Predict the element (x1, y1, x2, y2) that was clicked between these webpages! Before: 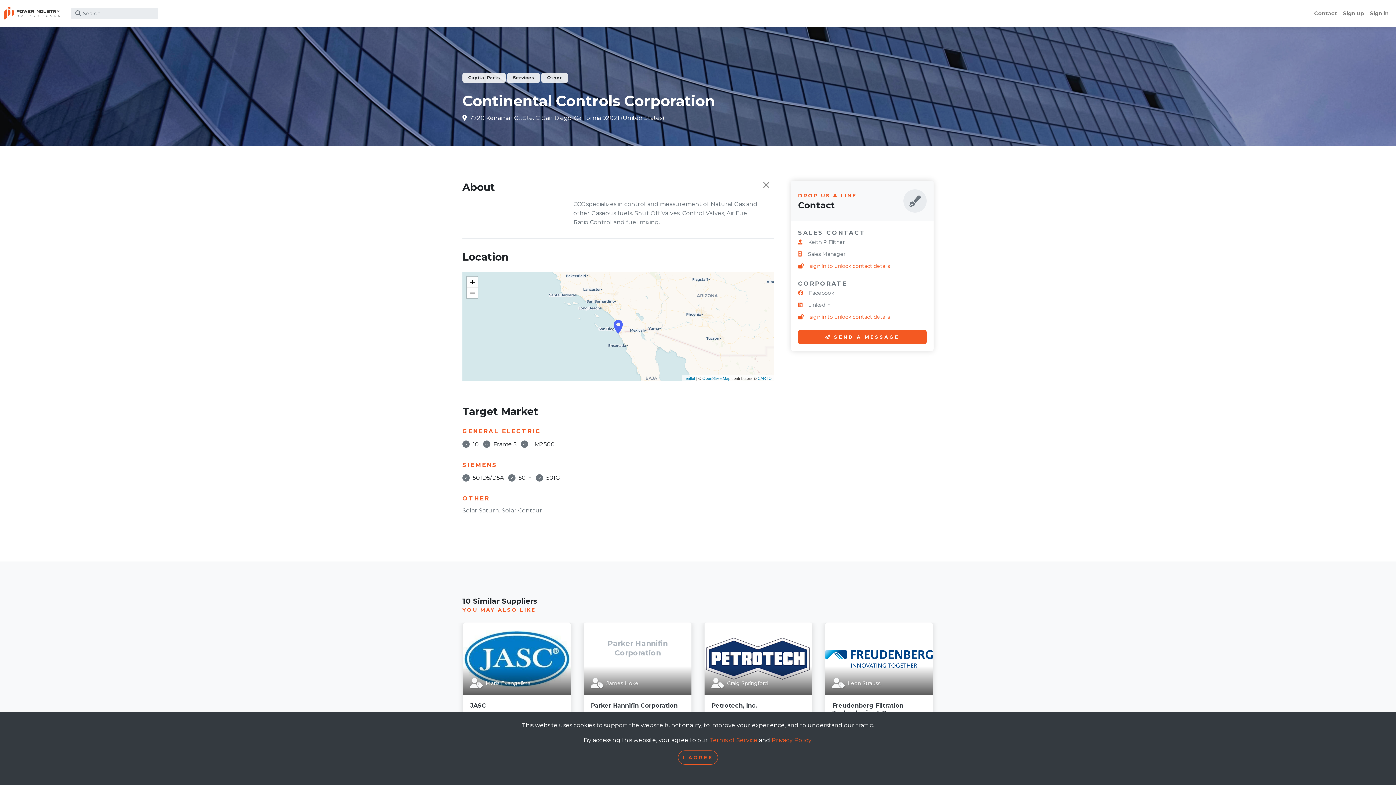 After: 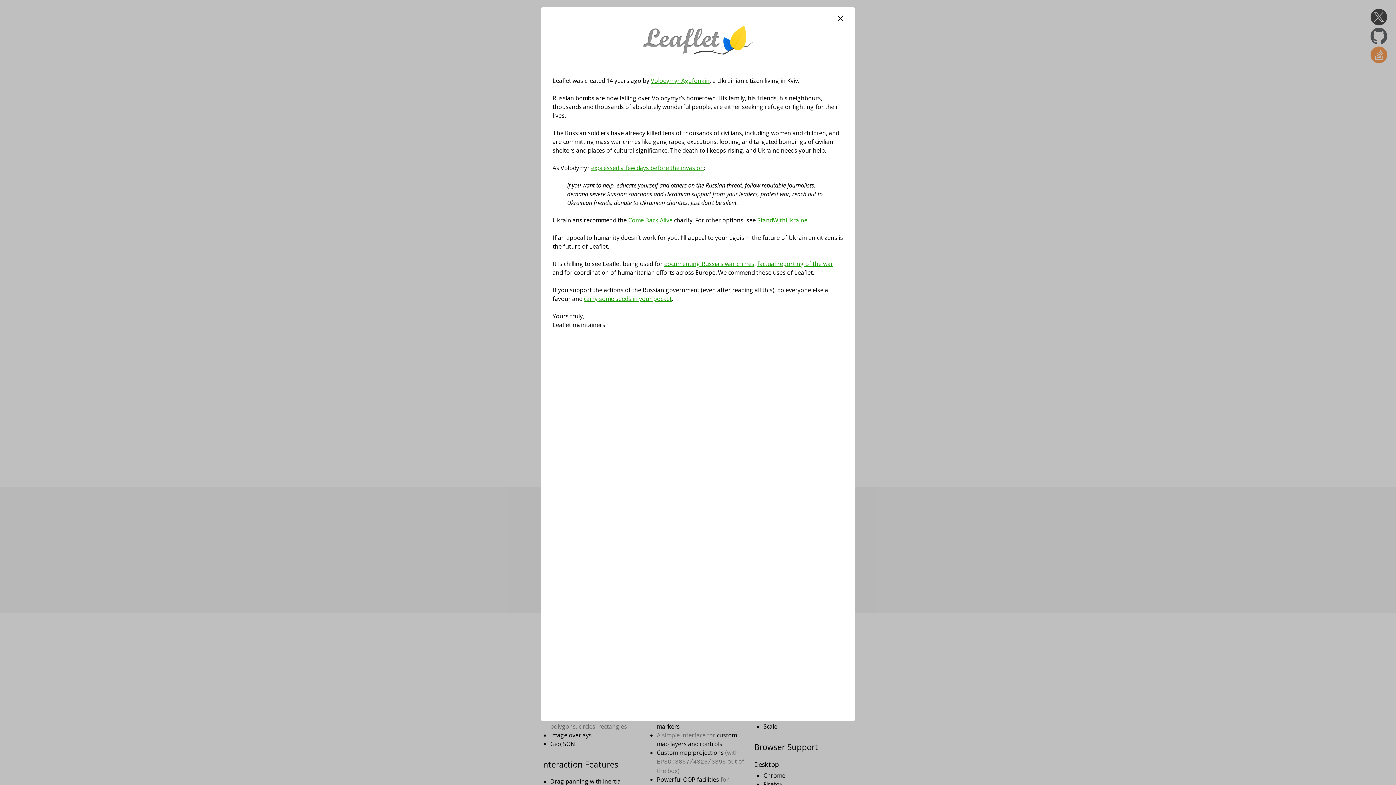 Action: bbox: (683, 376, 695, 380) label: Leaflet